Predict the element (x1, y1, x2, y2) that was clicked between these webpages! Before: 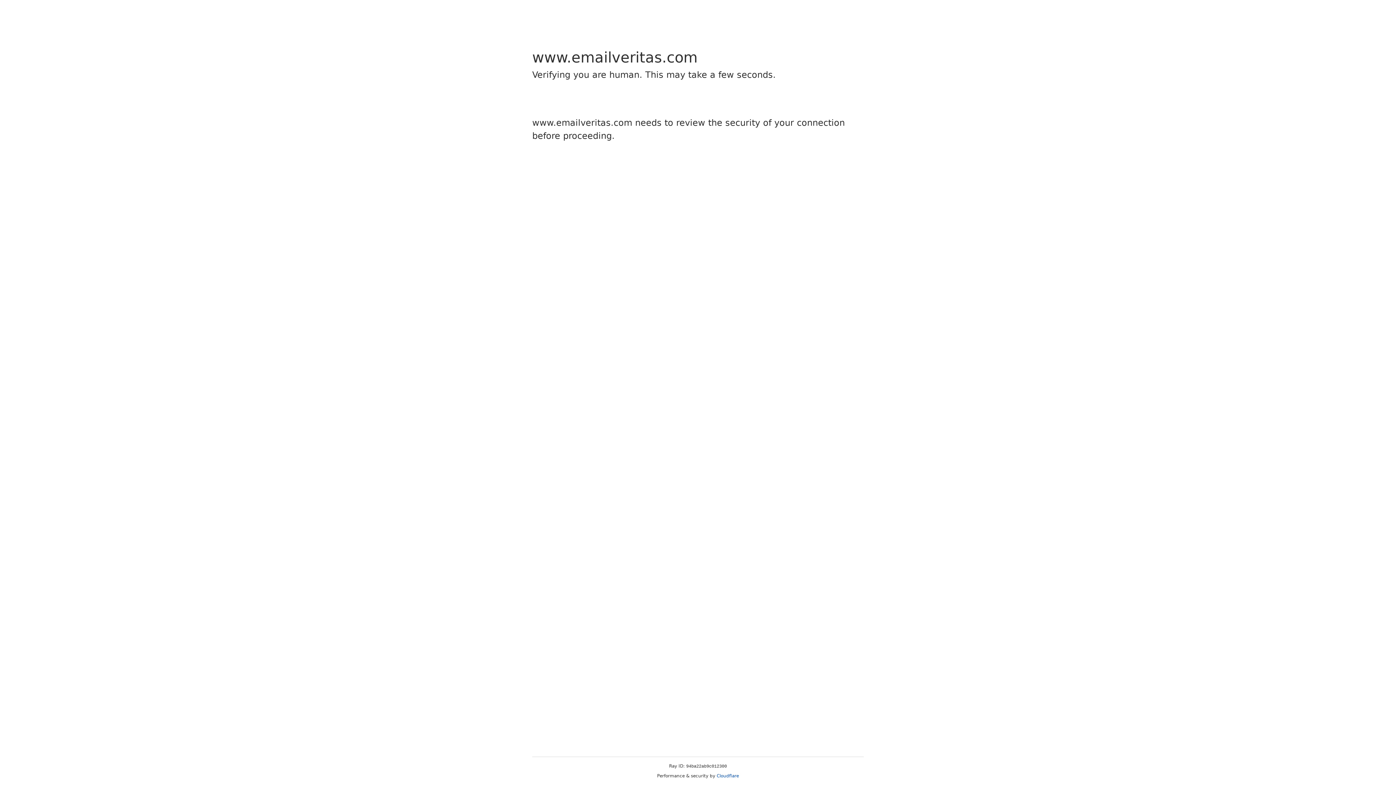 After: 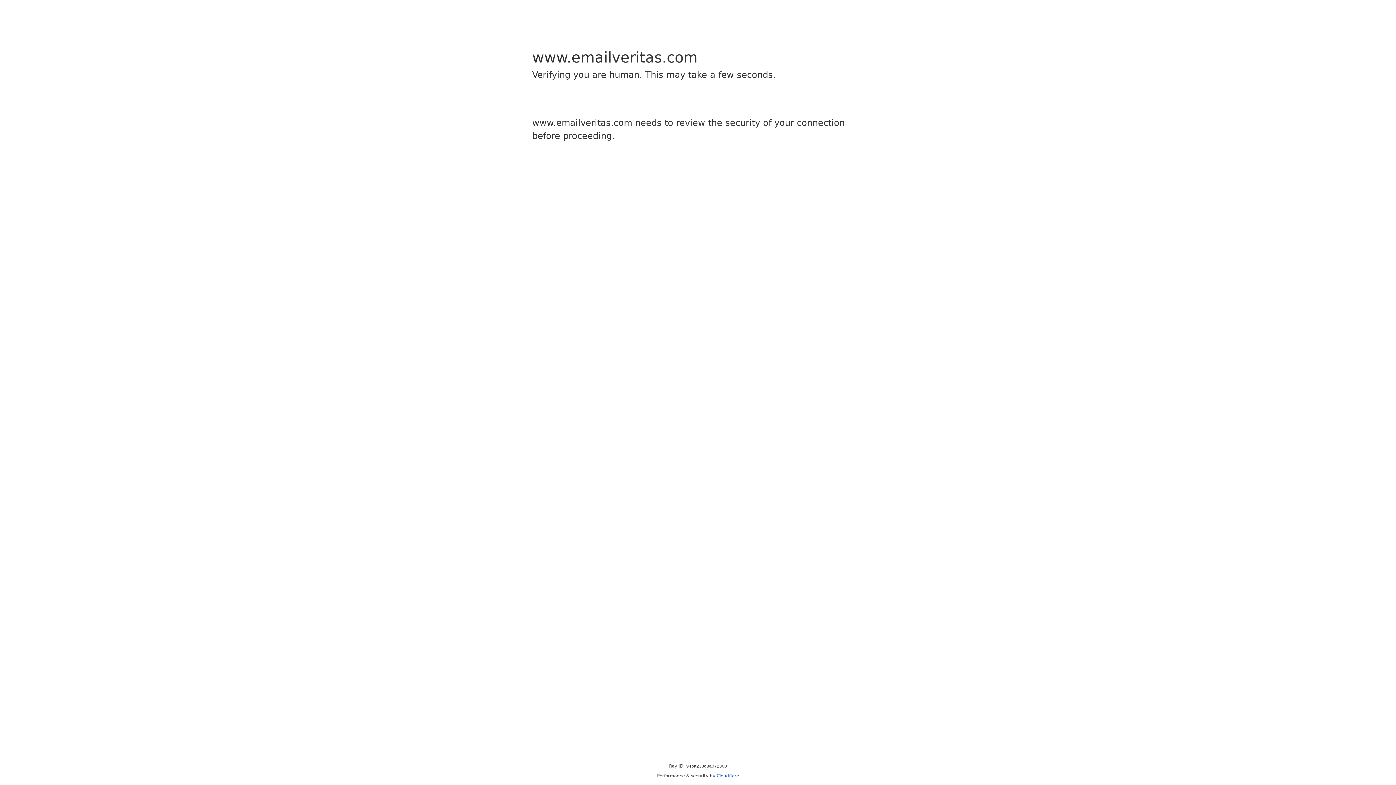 Action: label: Cloudflare bbox: (716, 773, 739, 778)